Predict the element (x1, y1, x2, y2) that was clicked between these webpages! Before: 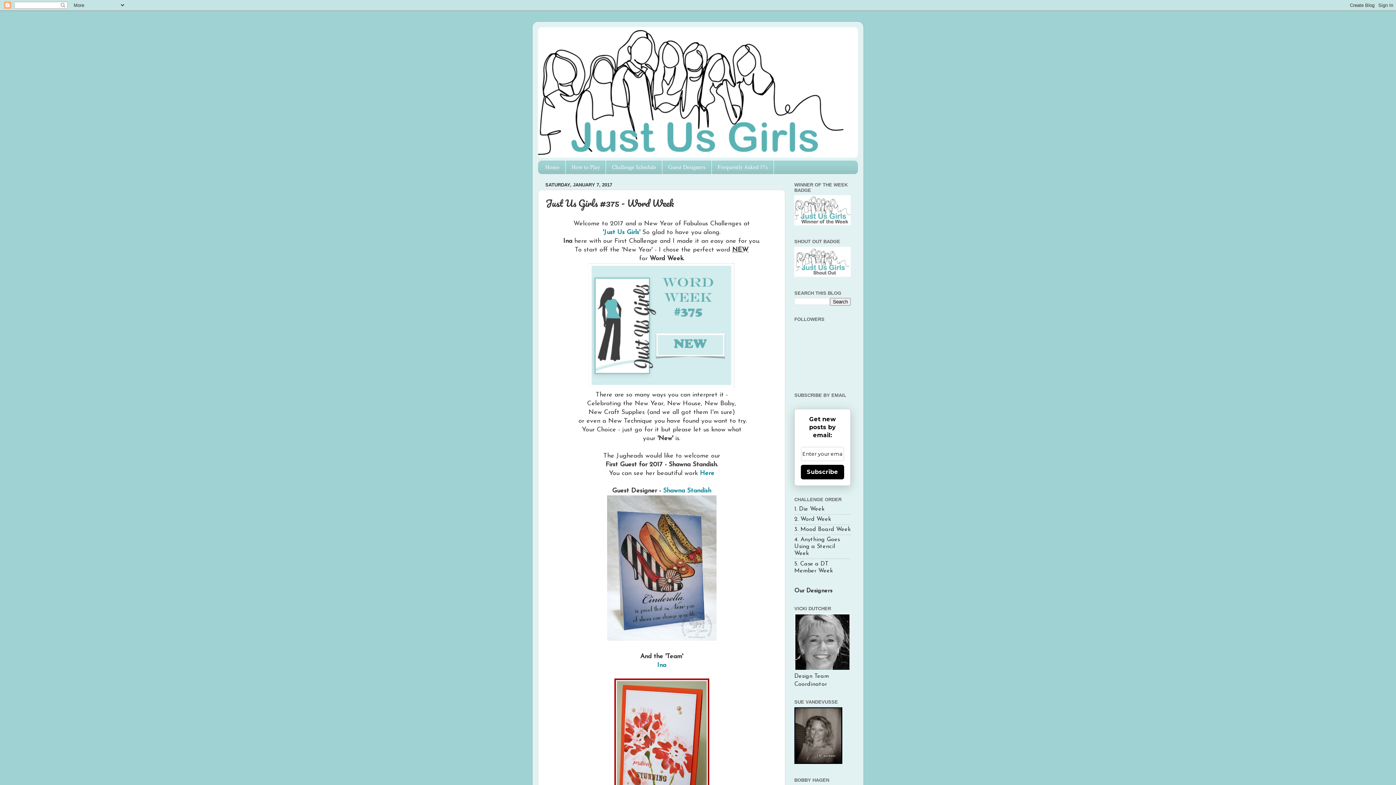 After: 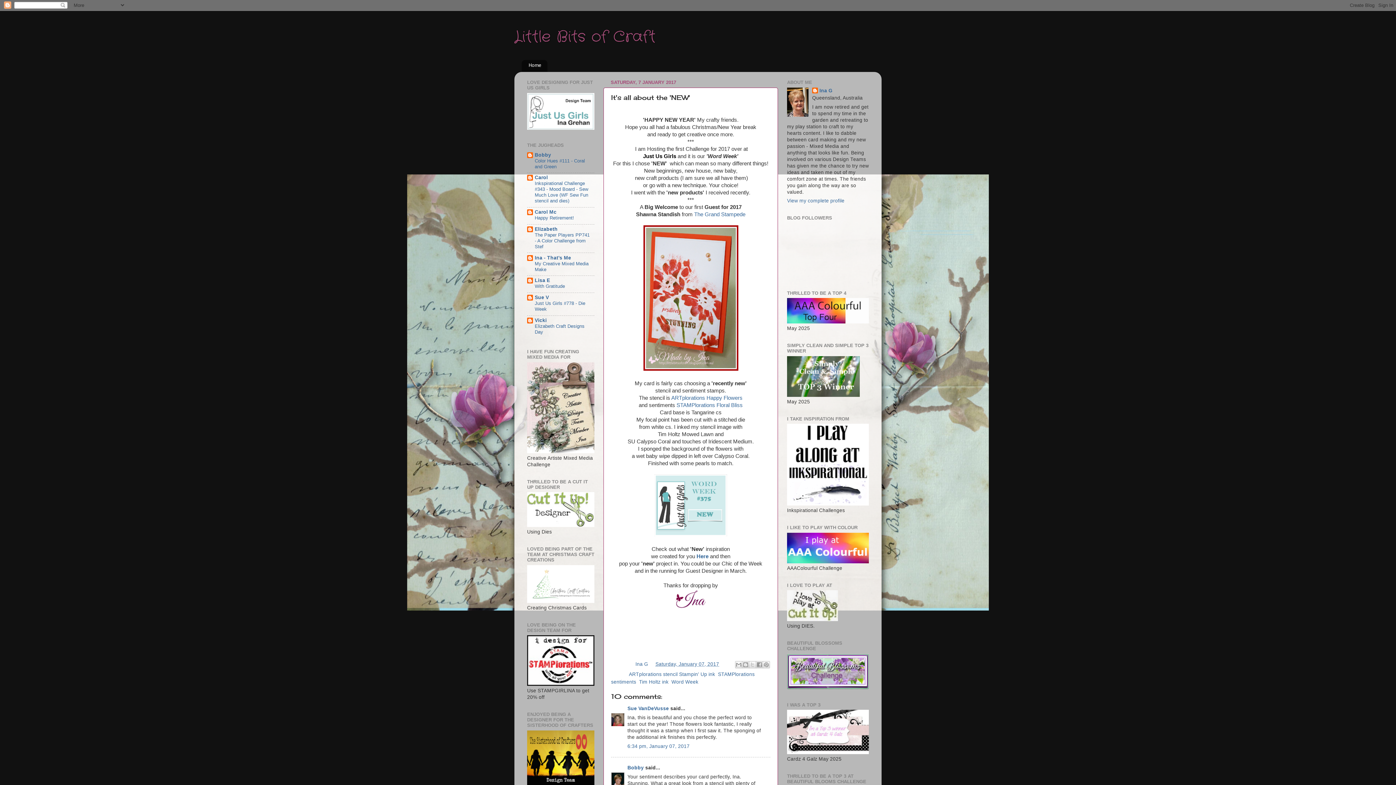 Action: label: Ina bbox: (657, 662, 666, 668)